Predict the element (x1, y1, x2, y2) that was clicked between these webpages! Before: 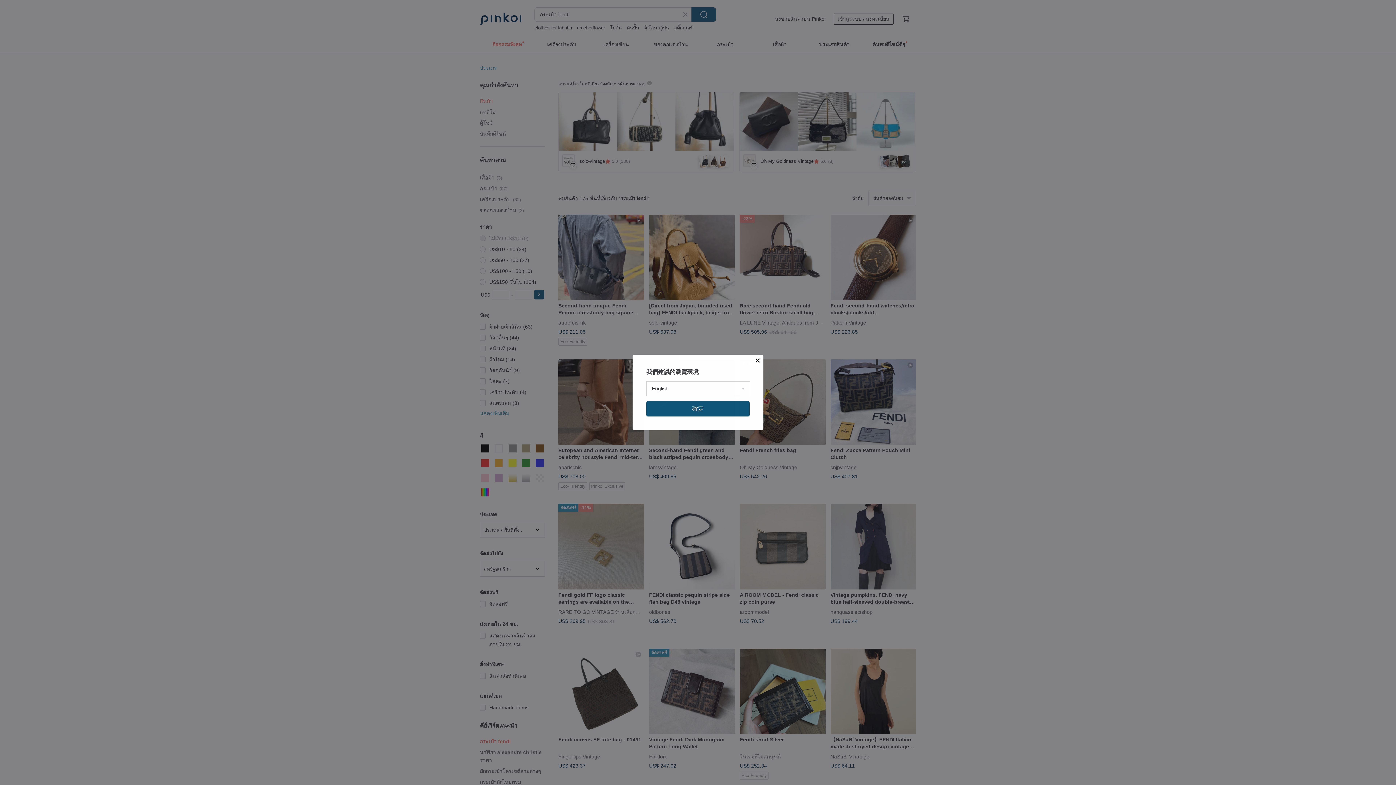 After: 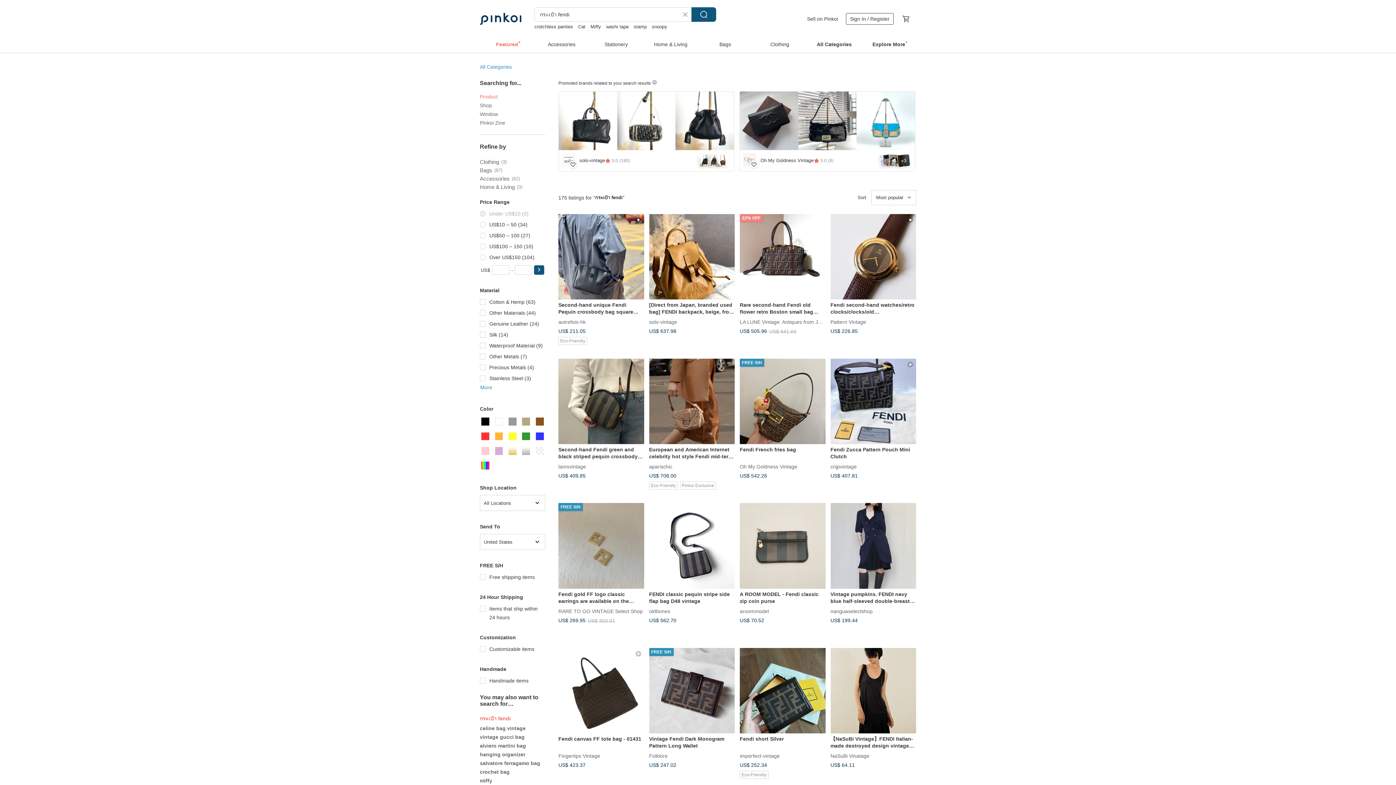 Action: bbox: (646, 401, 749, 416) label: 確定